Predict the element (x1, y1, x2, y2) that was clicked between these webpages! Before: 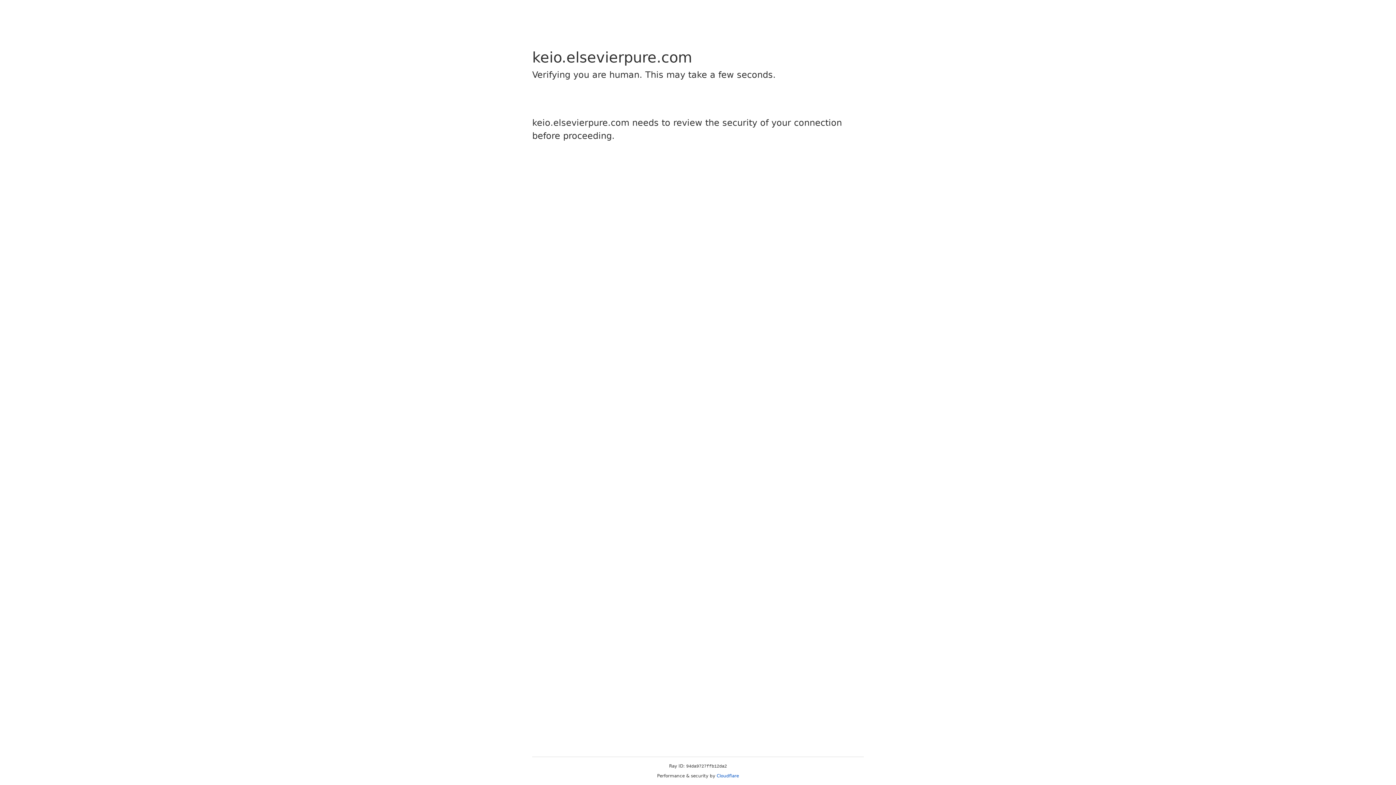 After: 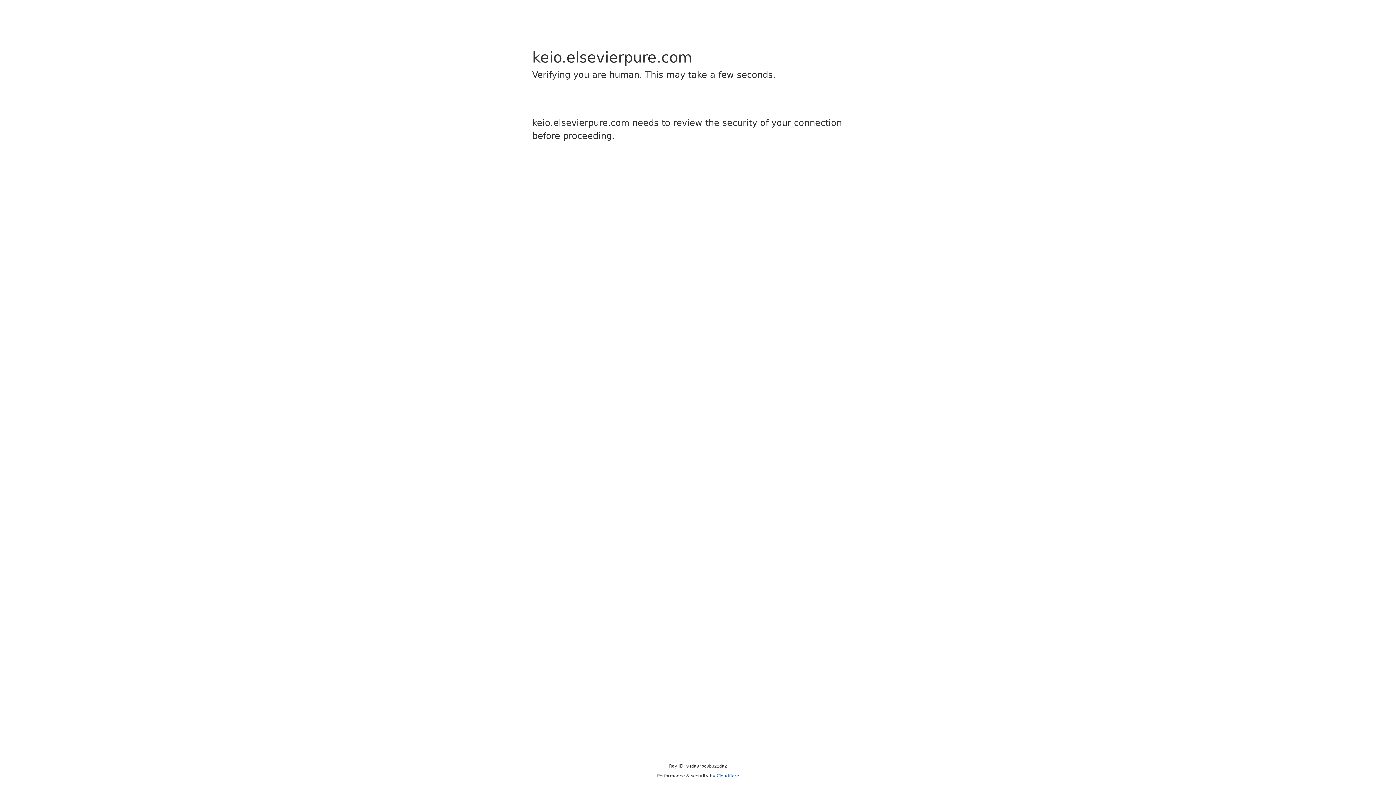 Action: label: Cloudflare bbox: (716, 773, 739, 778)